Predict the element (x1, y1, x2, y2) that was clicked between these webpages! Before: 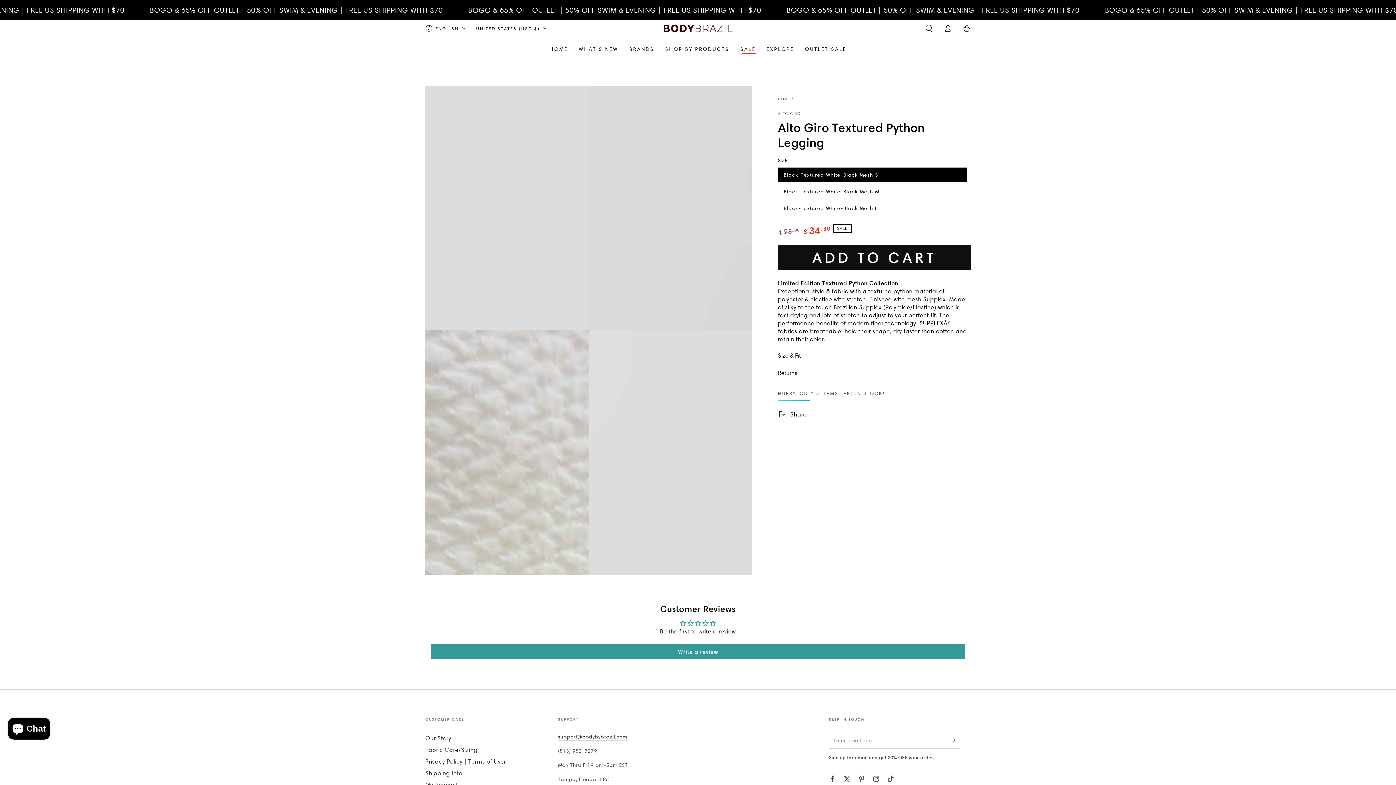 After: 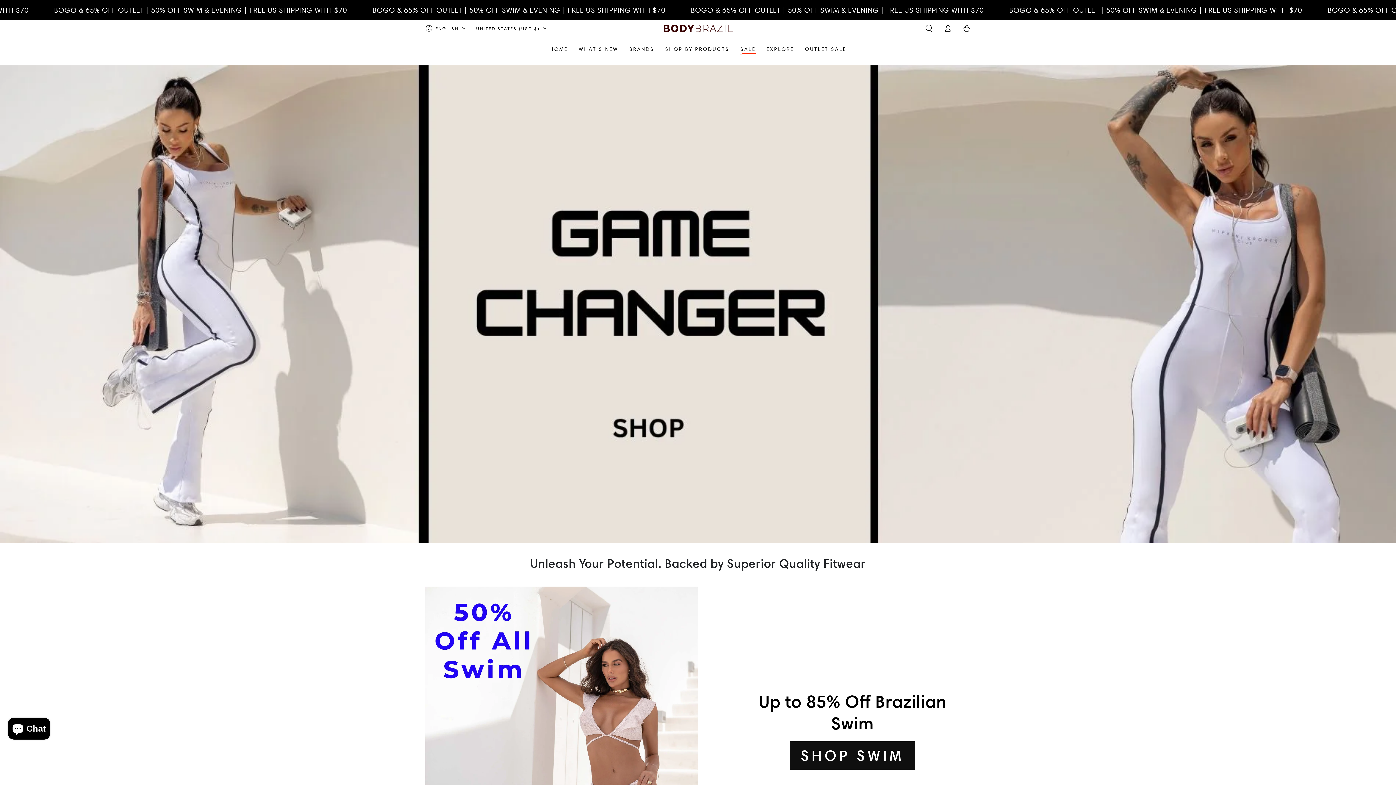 Action: label: HOME bbox: (778, 96, 790, 101)